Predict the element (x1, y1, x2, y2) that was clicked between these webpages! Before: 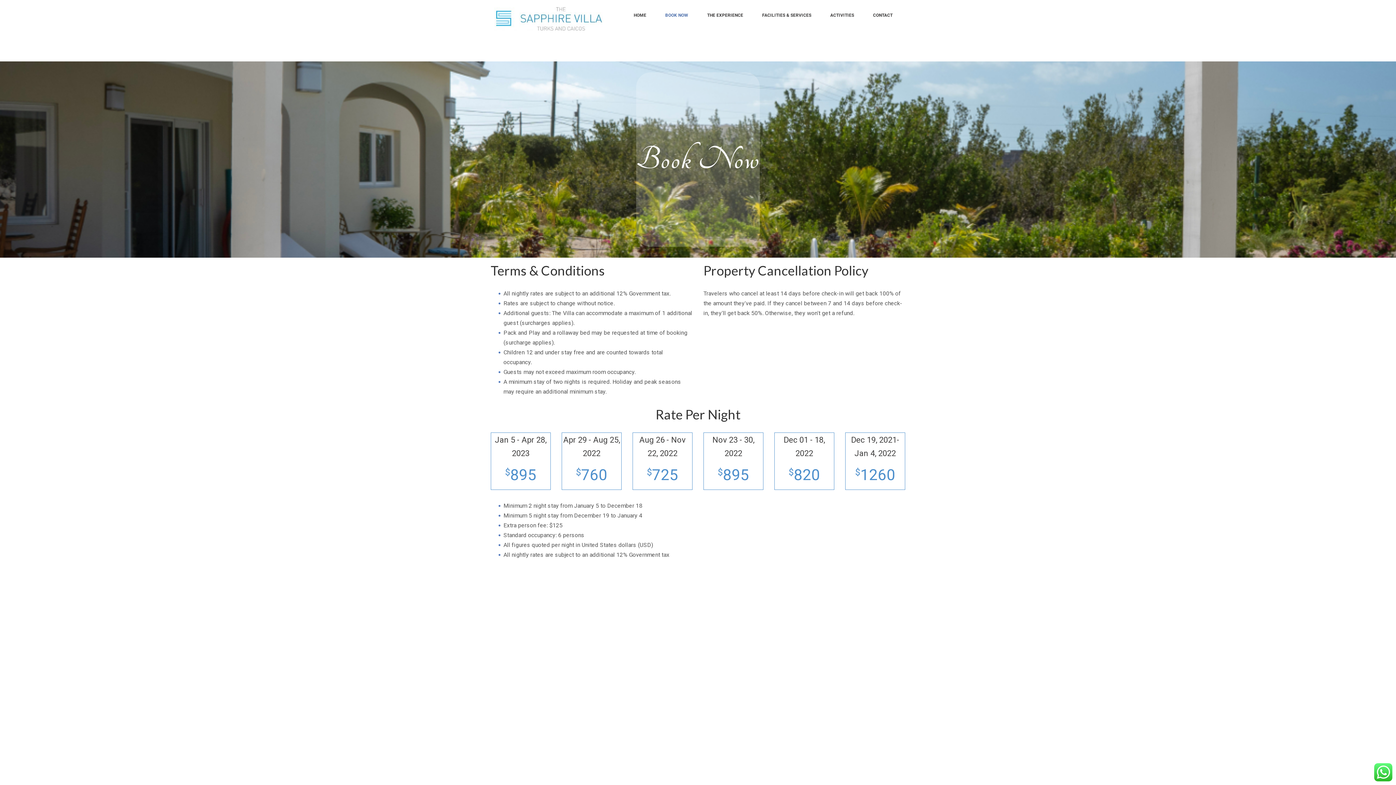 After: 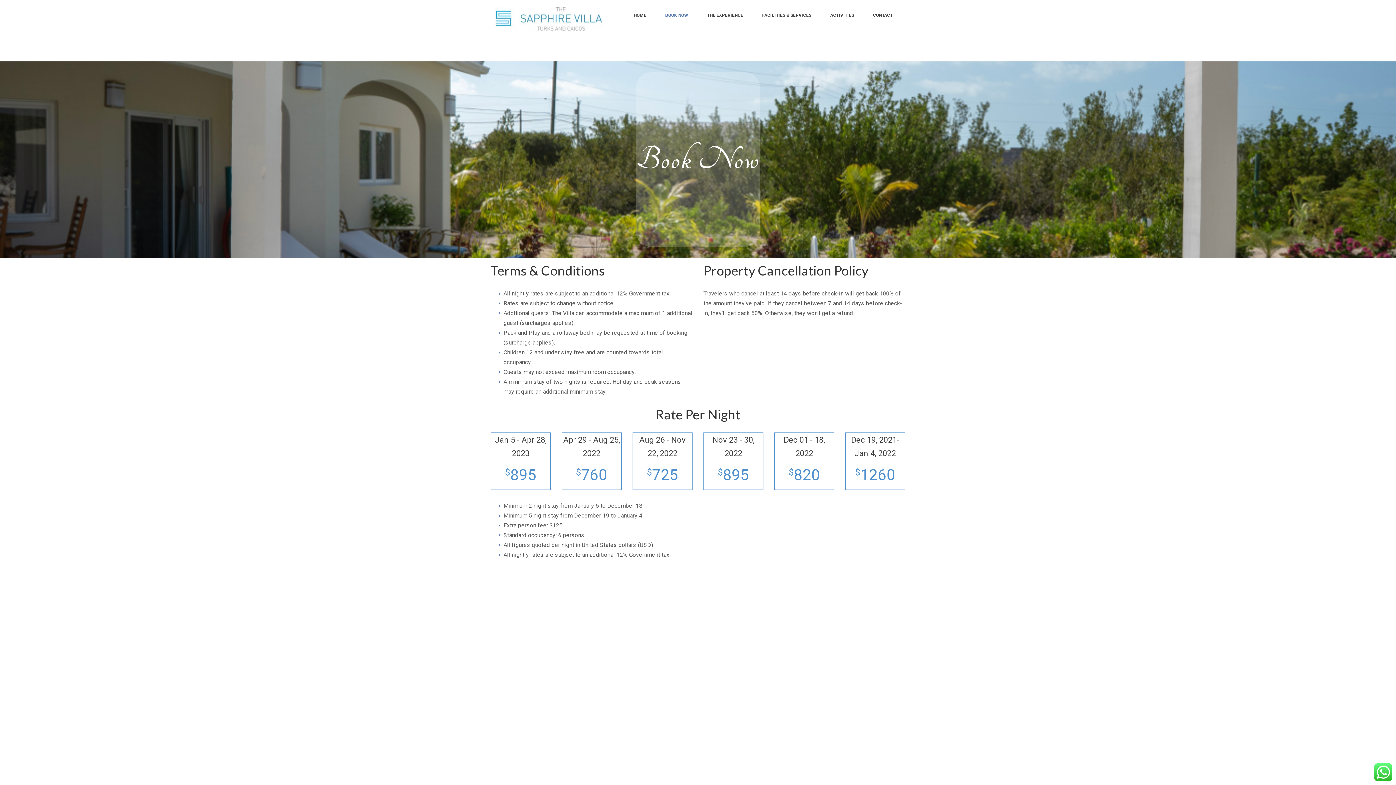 Action: bbox: (655, 7, 697, 23) label: BOOK NOW